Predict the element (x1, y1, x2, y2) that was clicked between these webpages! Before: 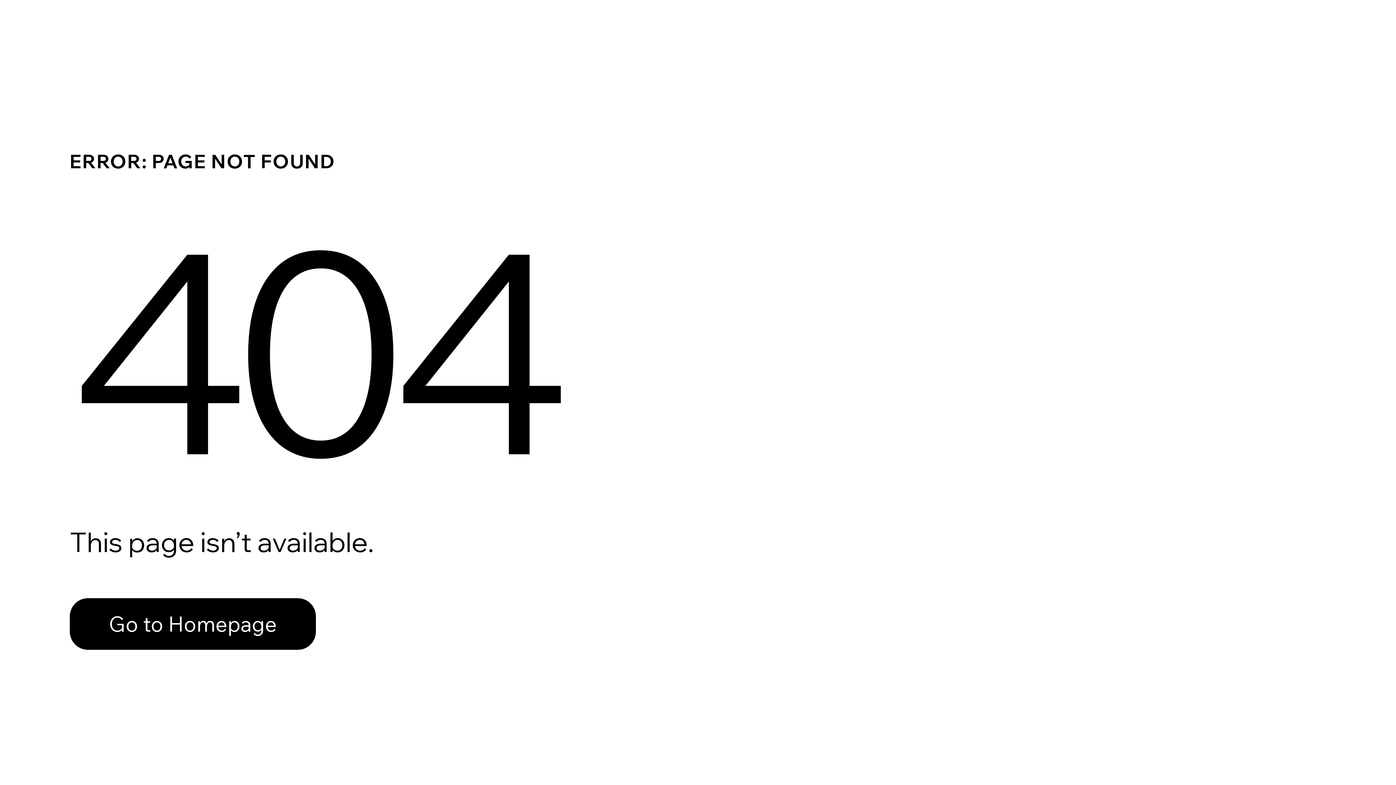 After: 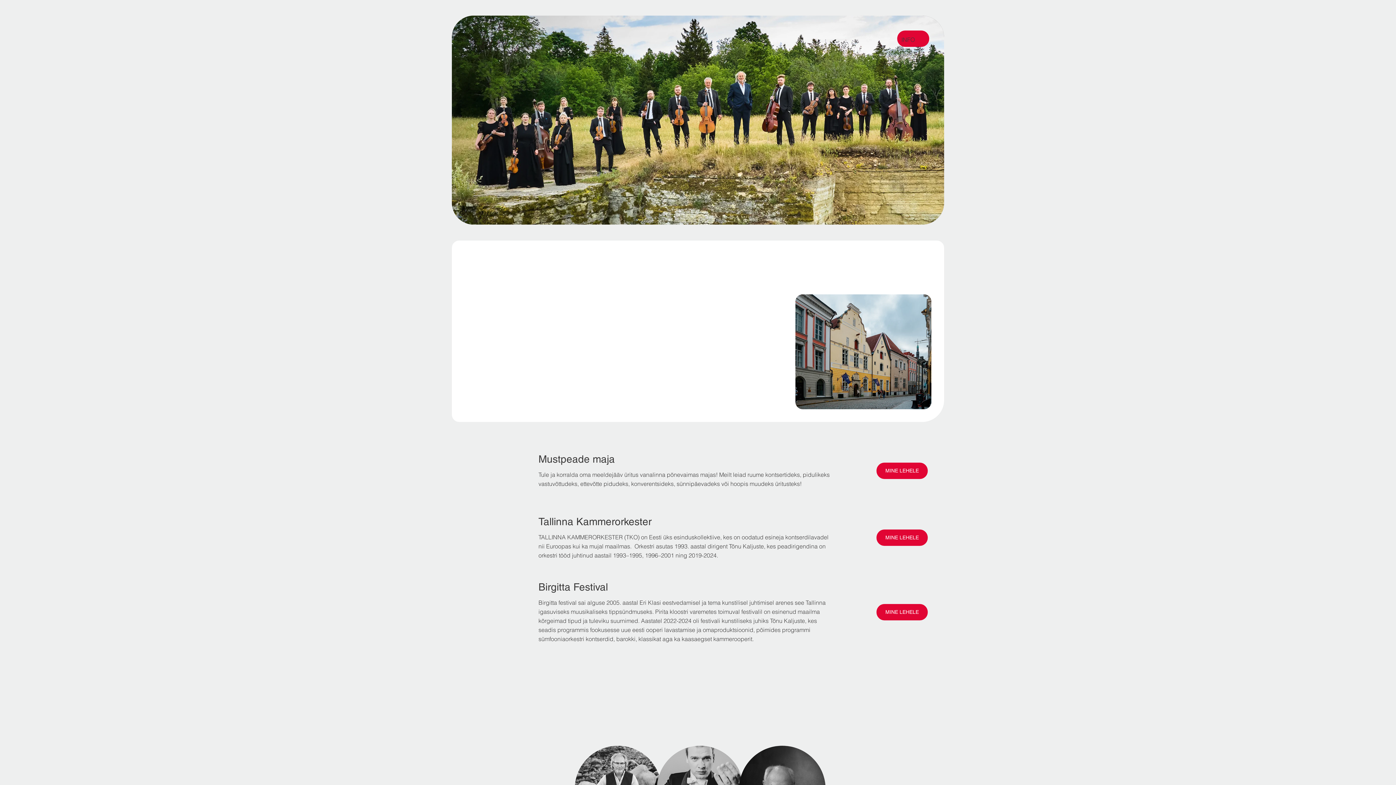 Action: bbox: (69, 598, 316, 650) label: Go to Homepage